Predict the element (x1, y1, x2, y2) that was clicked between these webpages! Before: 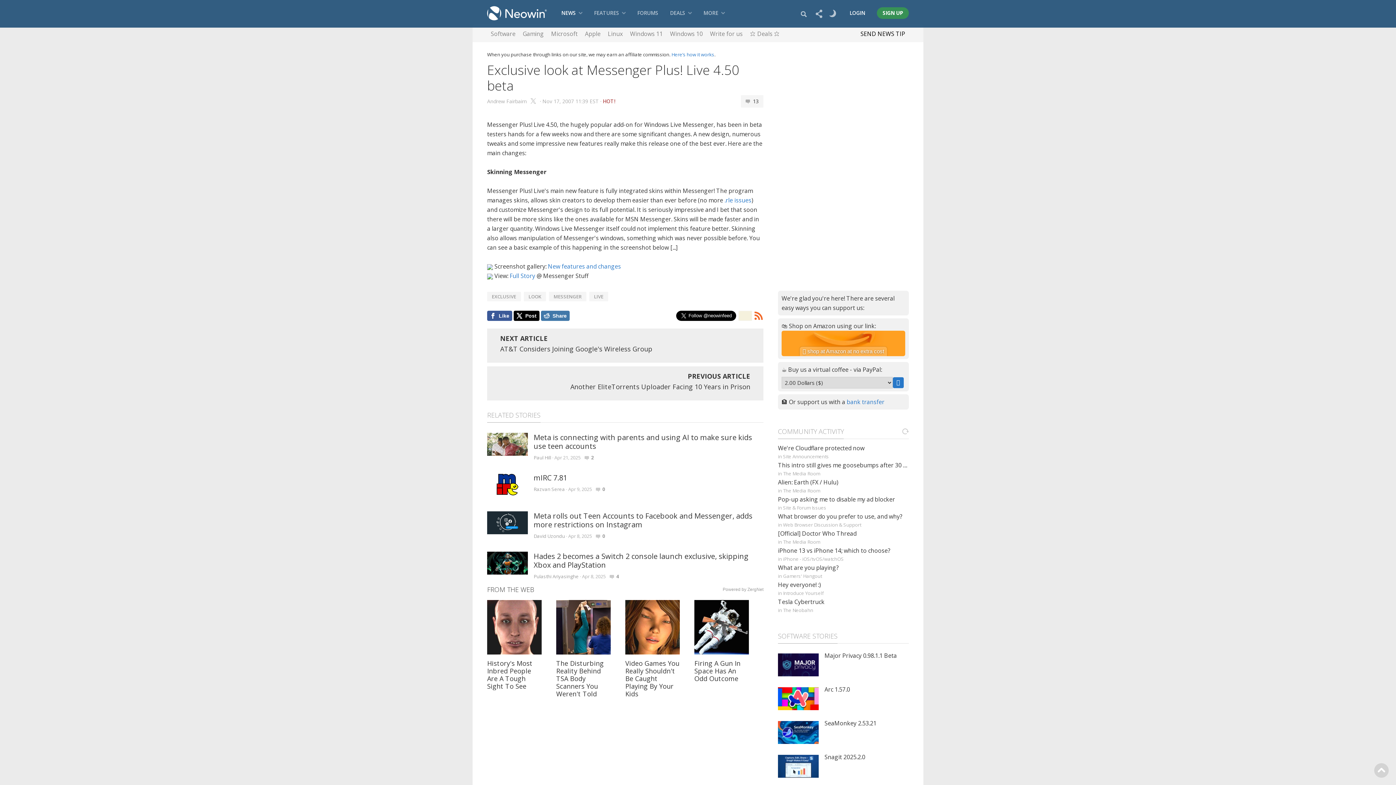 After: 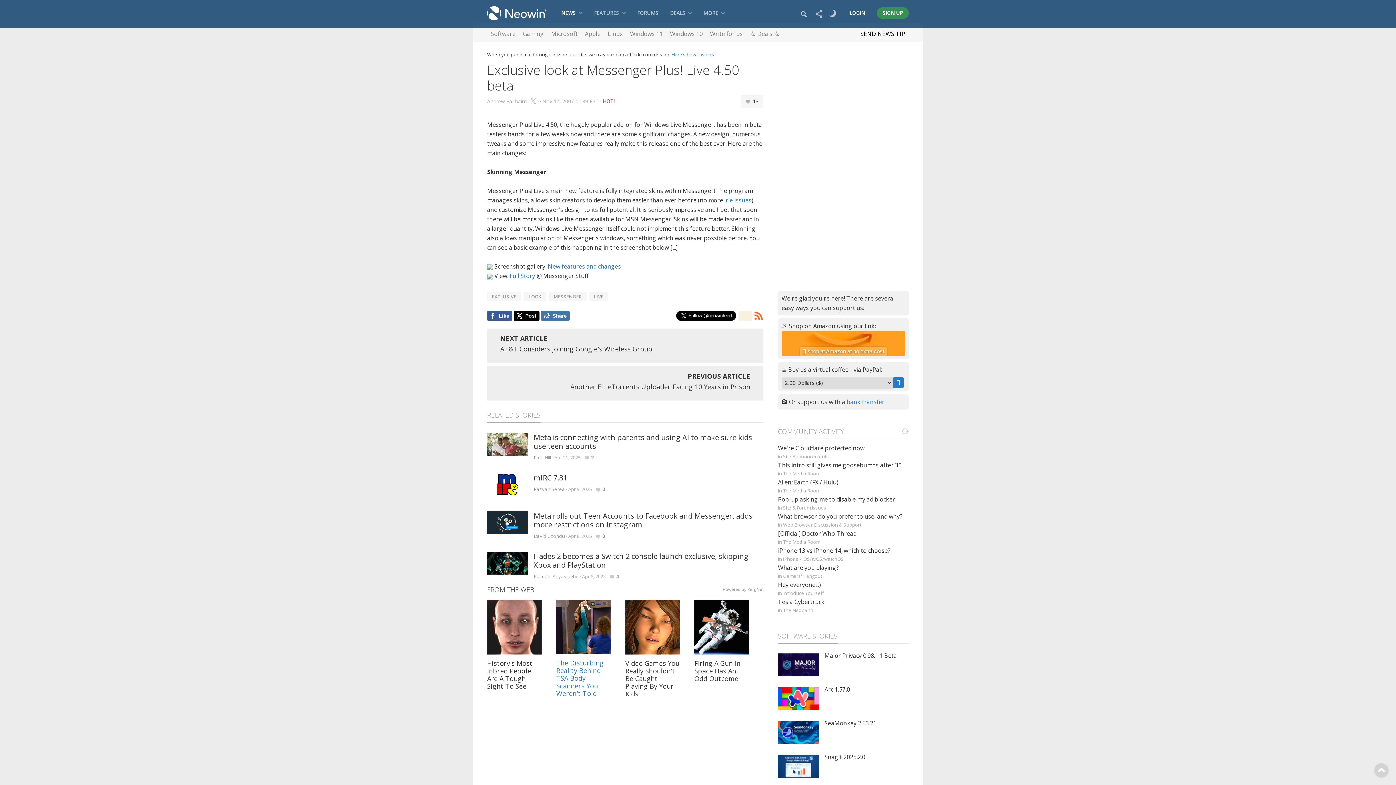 Action: bbox: (556, 659, 604, 698) label: The Disturbing Reality Behind TSA Body Scanners You Weren't Told